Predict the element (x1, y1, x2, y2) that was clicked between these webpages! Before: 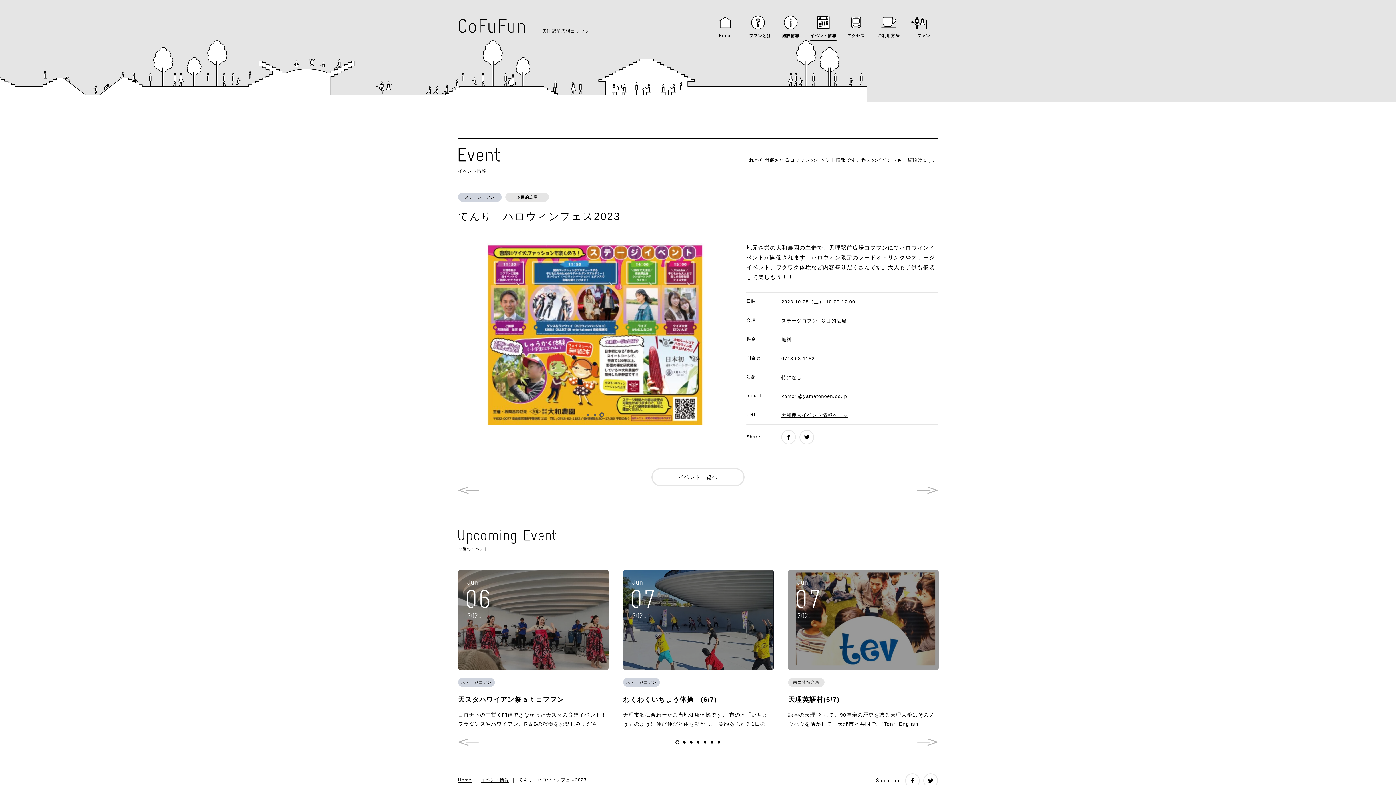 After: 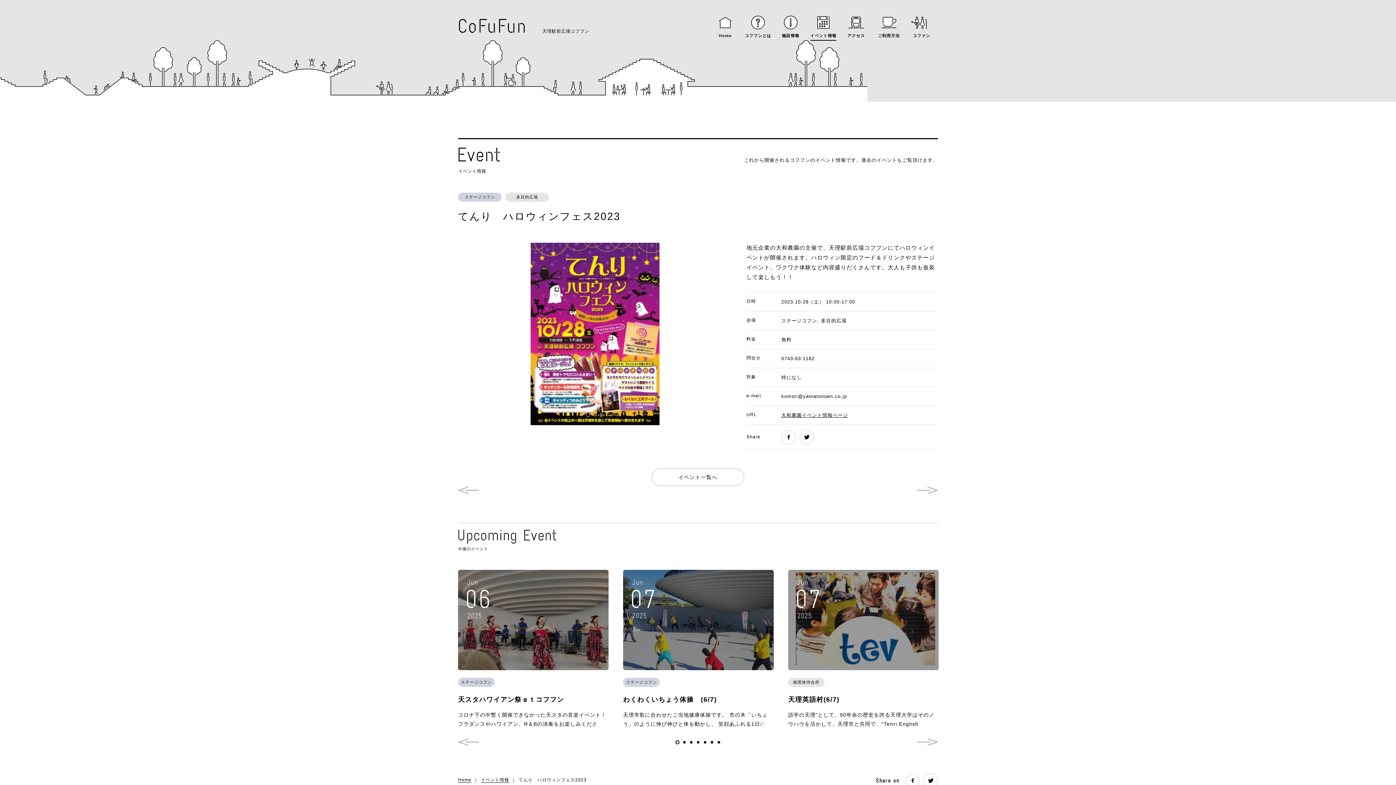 Action: bbox: (600, 413, 603, 416) label: 3